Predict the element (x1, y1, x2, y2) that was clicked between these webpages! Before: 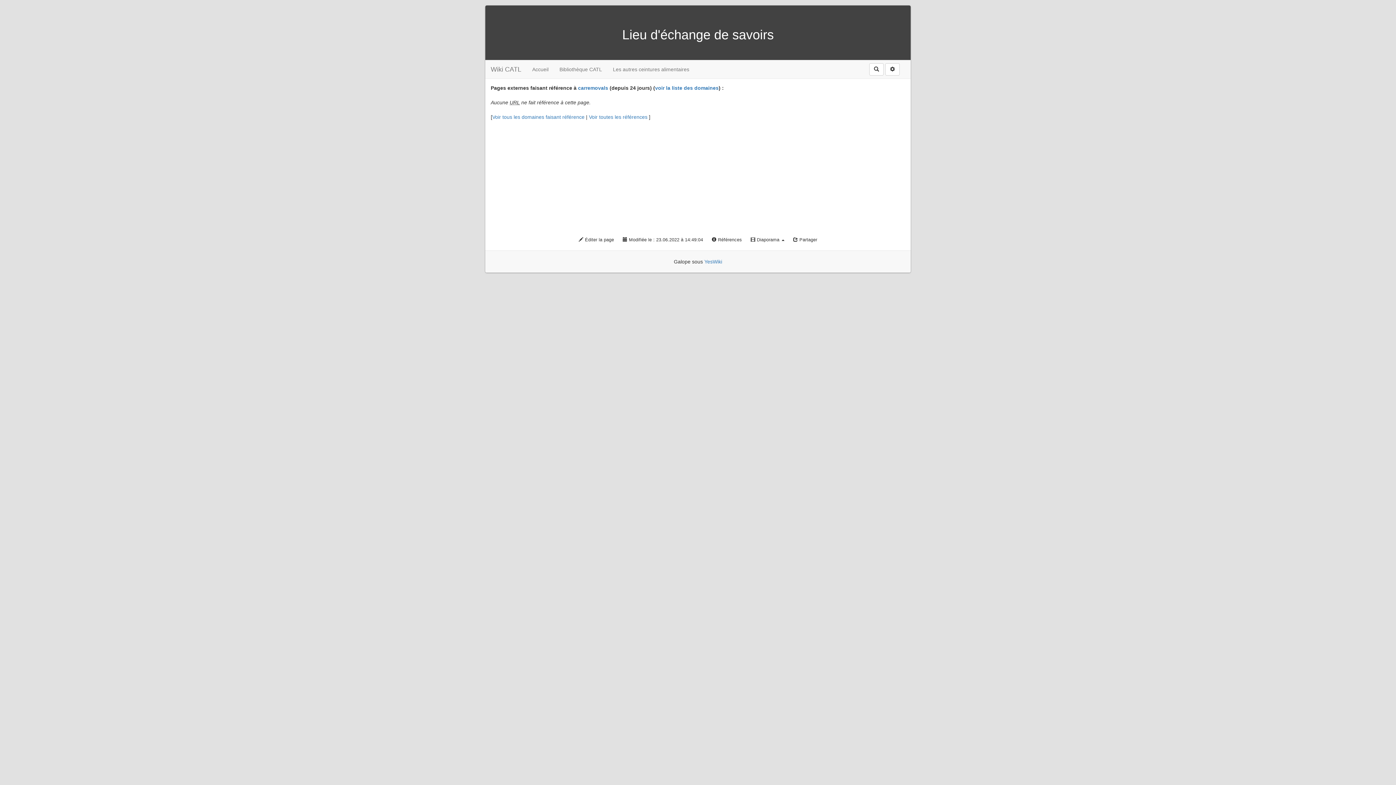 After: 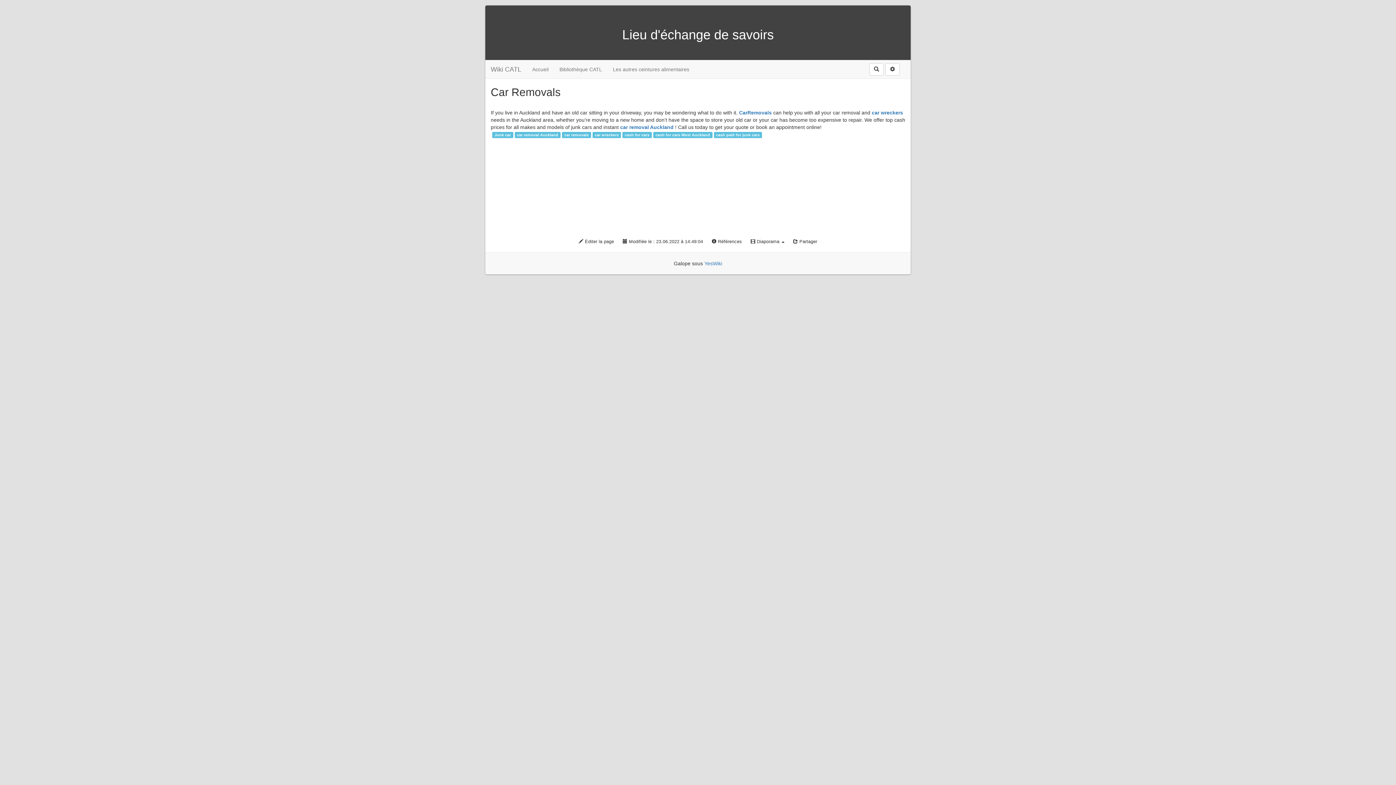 Action: bbox: (578, 85, 608, 90) label: carremovals